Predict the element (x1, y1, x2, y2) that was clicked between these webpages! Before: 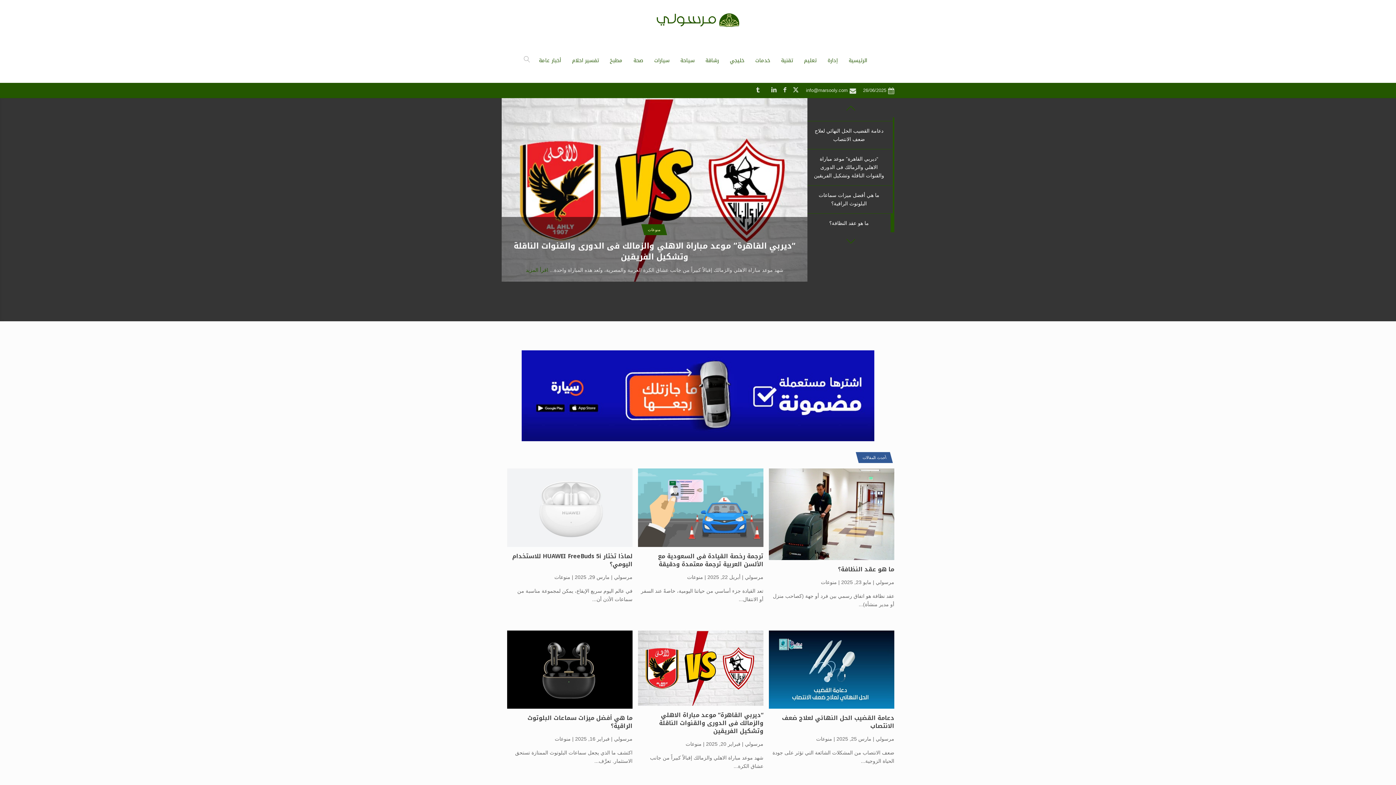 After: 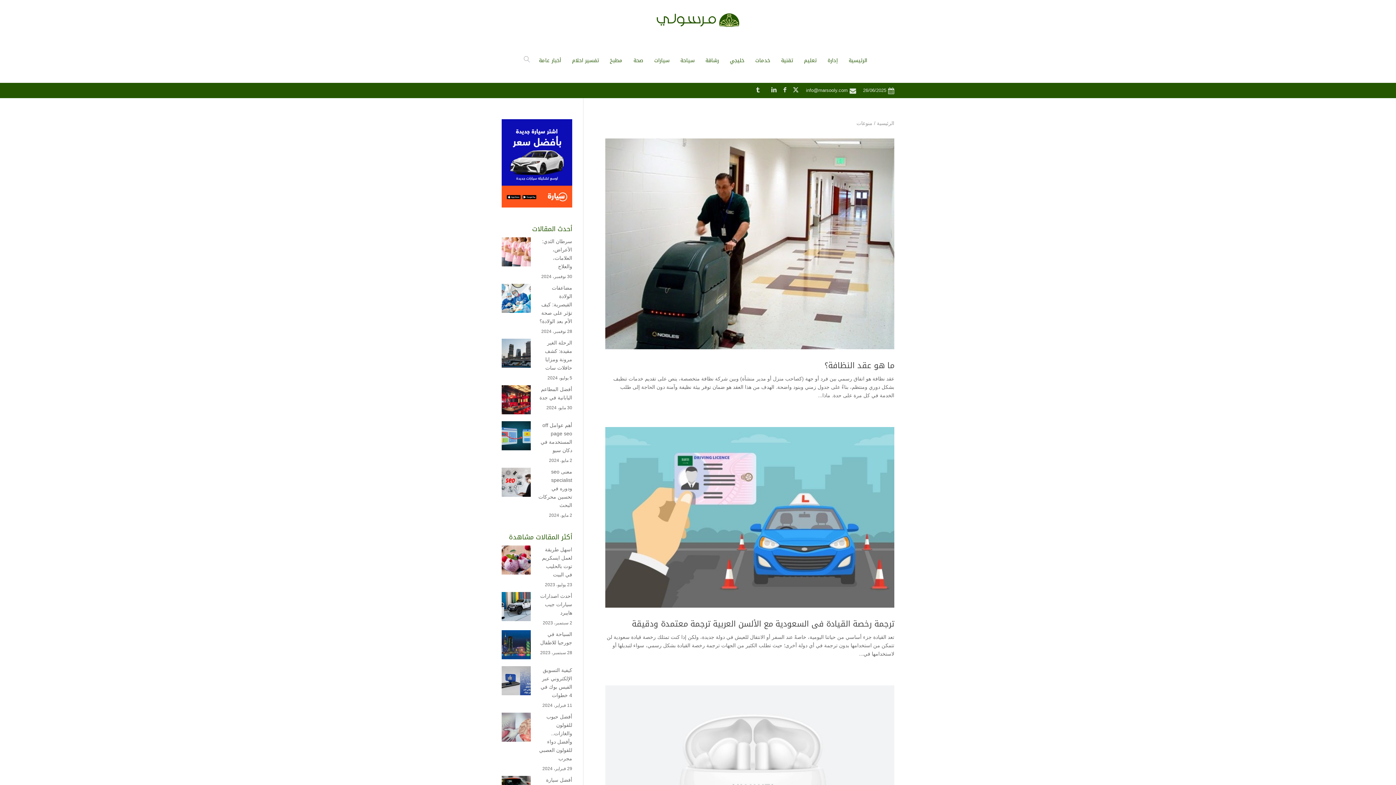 Action: bbox: (685, 741, 701, 747) label: منوعات